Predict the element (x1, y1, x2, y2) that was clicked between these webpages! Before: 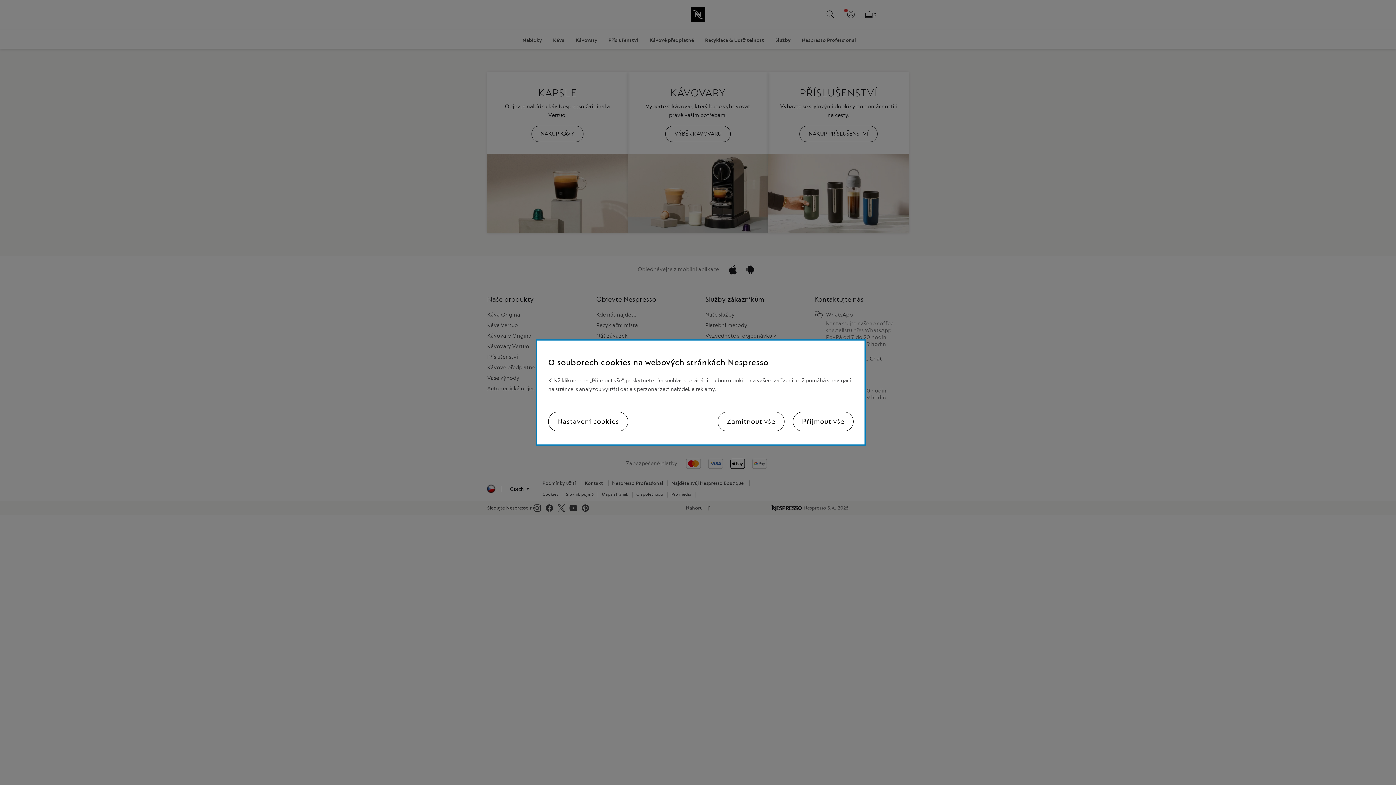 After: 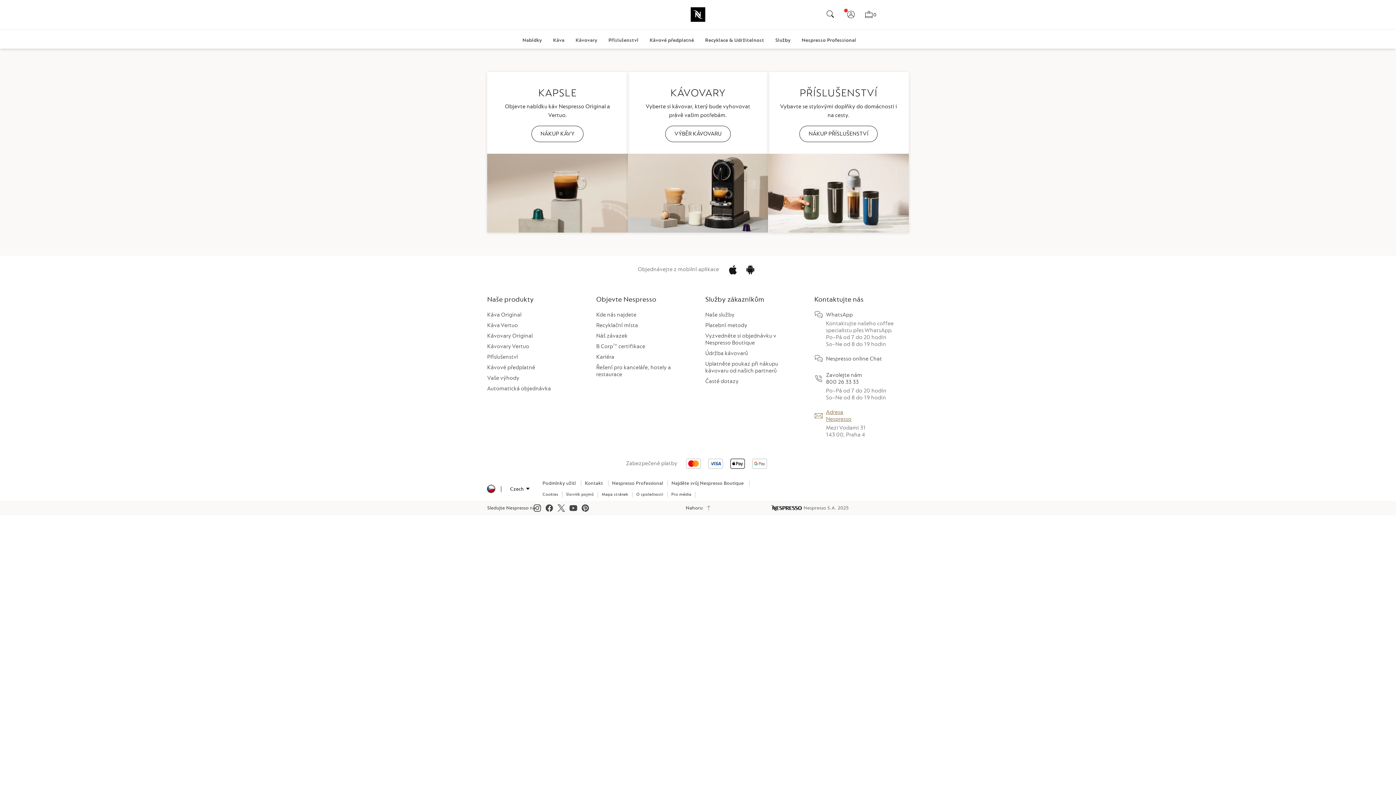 Action: bbox: (793, 412, 853, 431) label: Přijmout vše